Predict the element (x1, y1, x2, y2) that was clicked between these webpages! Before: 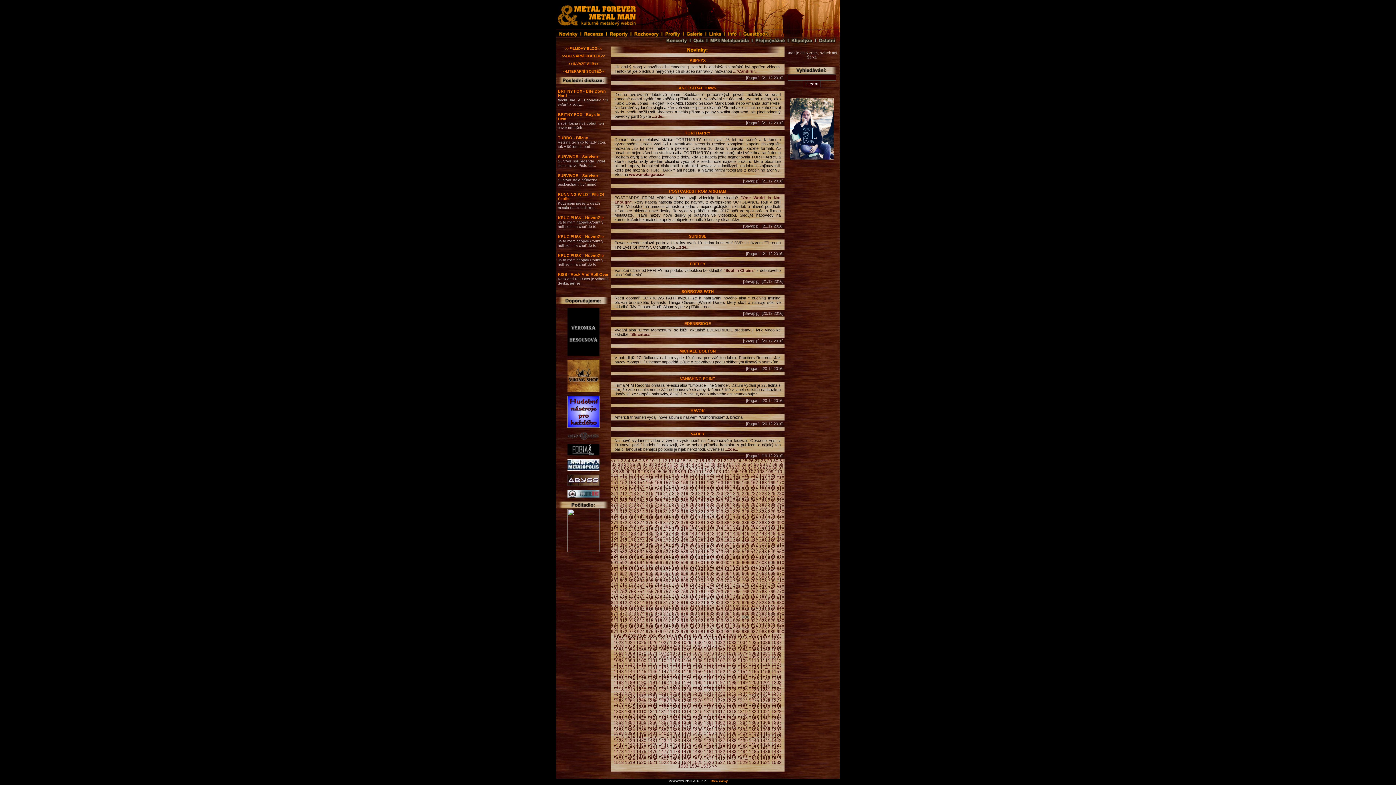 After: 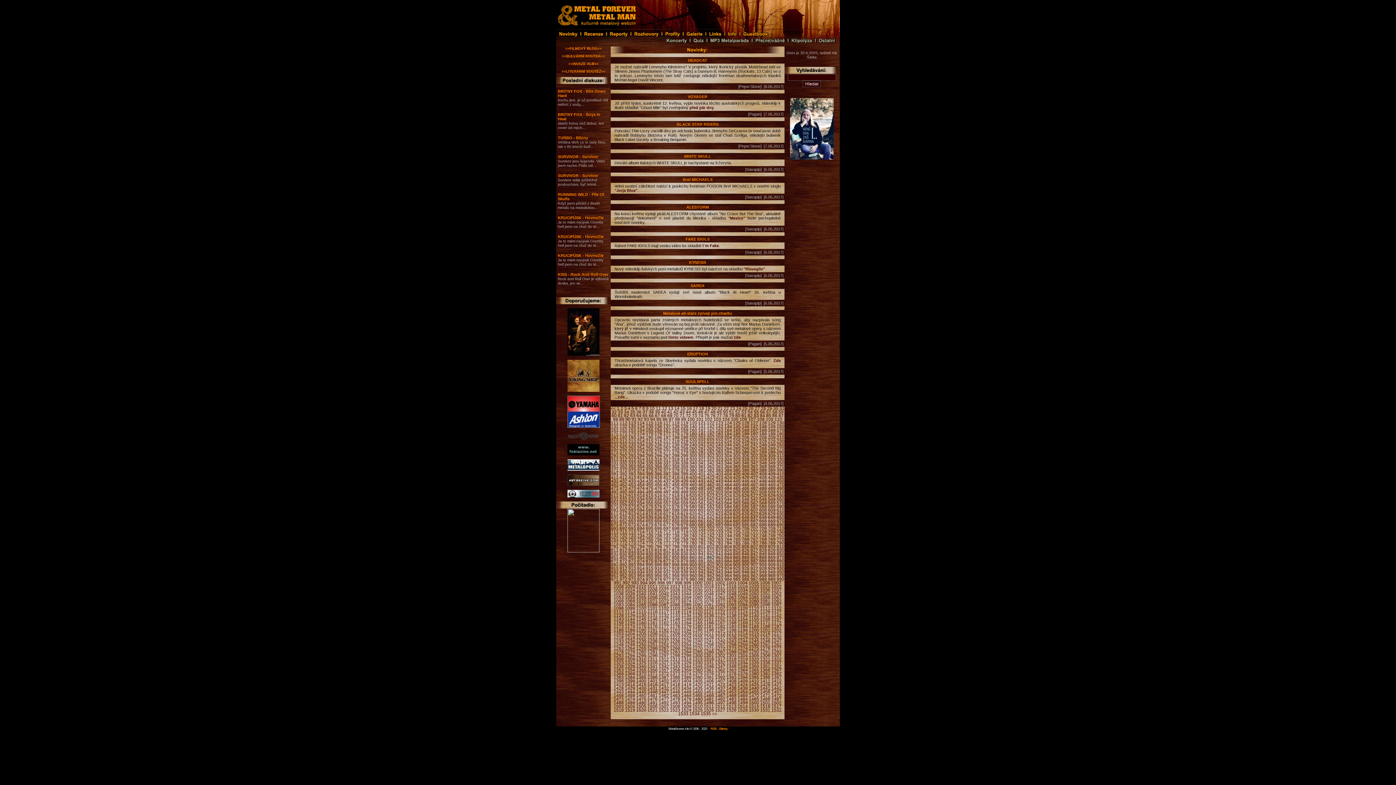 Action: bbox: (707, 607, 714, 612) label: 862